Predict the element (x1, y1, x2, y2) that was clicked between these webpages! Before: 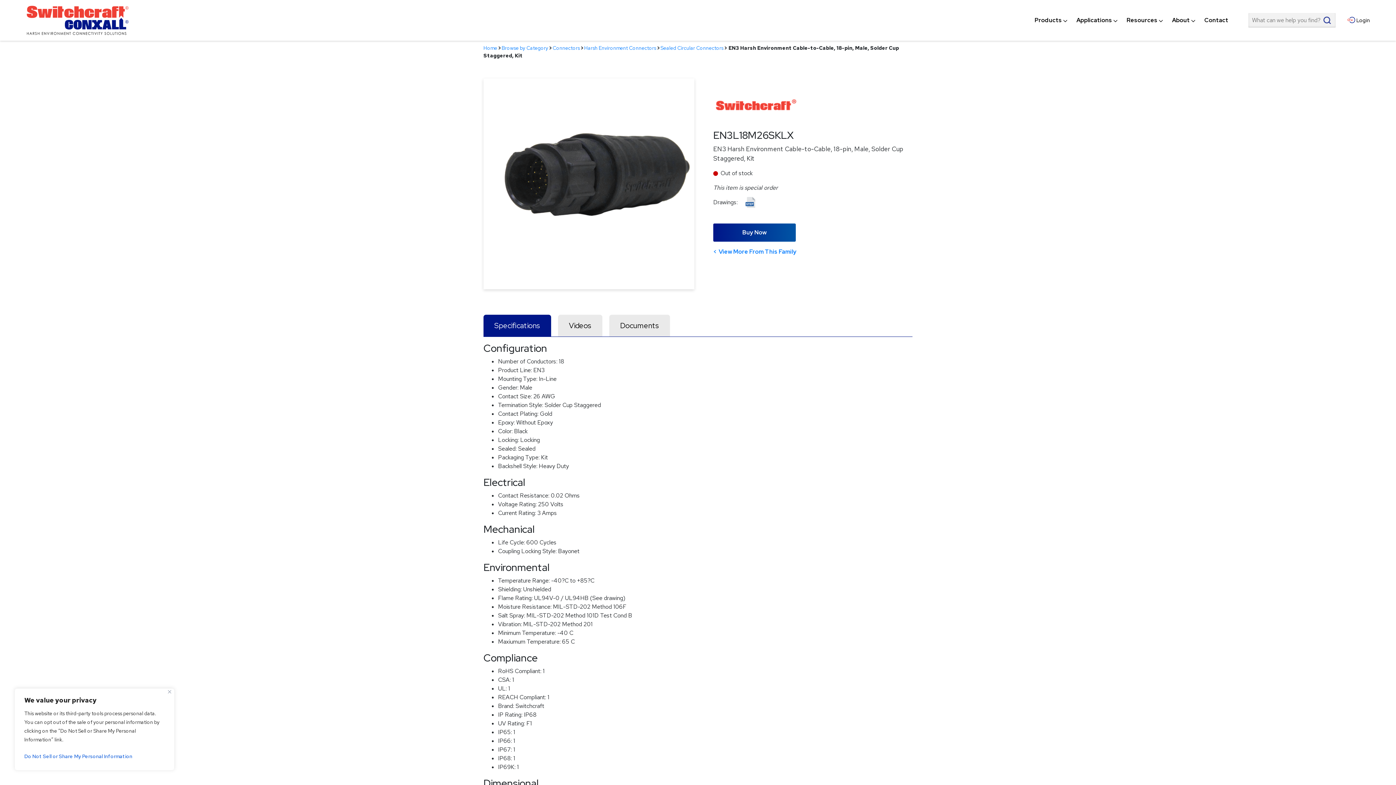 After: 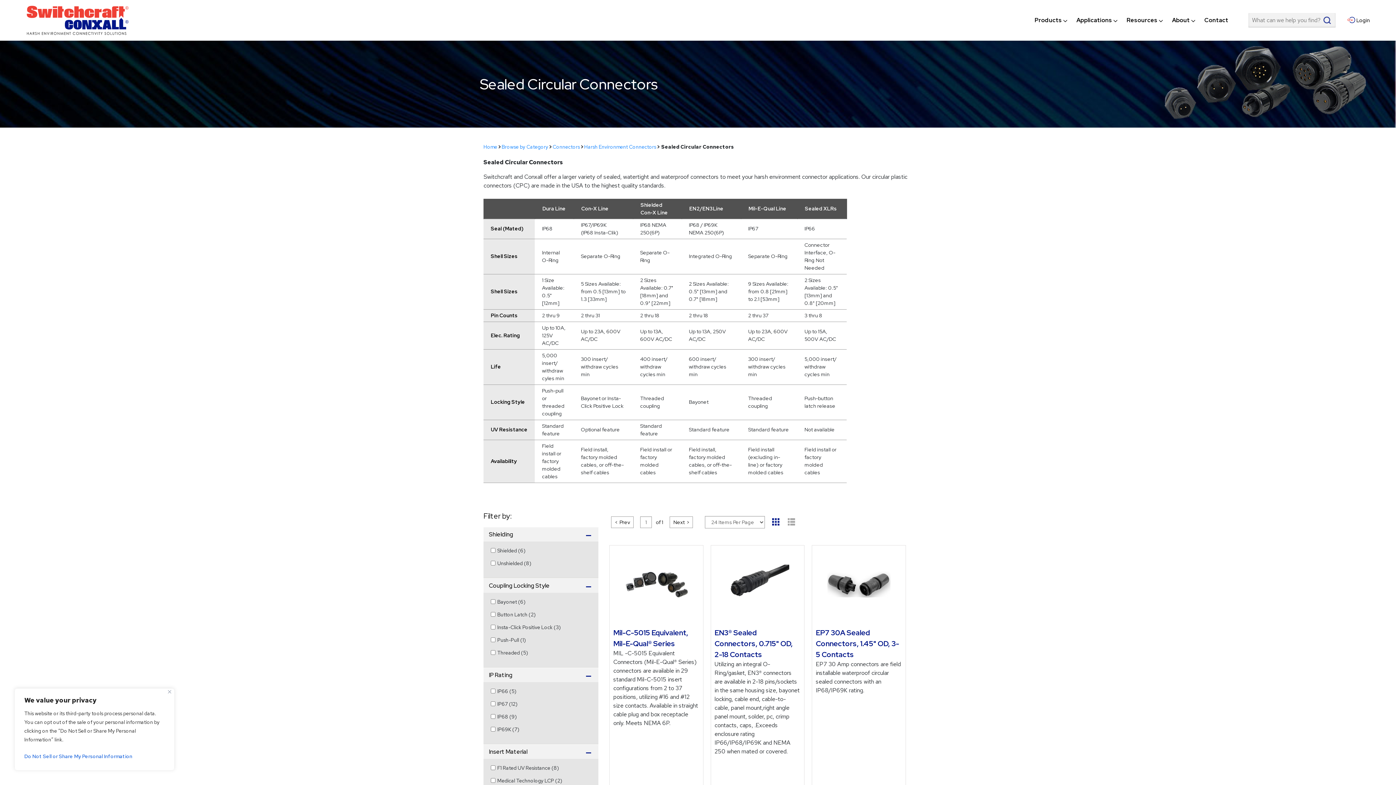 Action: bbox: (660, 44, 723, 51) label: Sealed Circular Connectors